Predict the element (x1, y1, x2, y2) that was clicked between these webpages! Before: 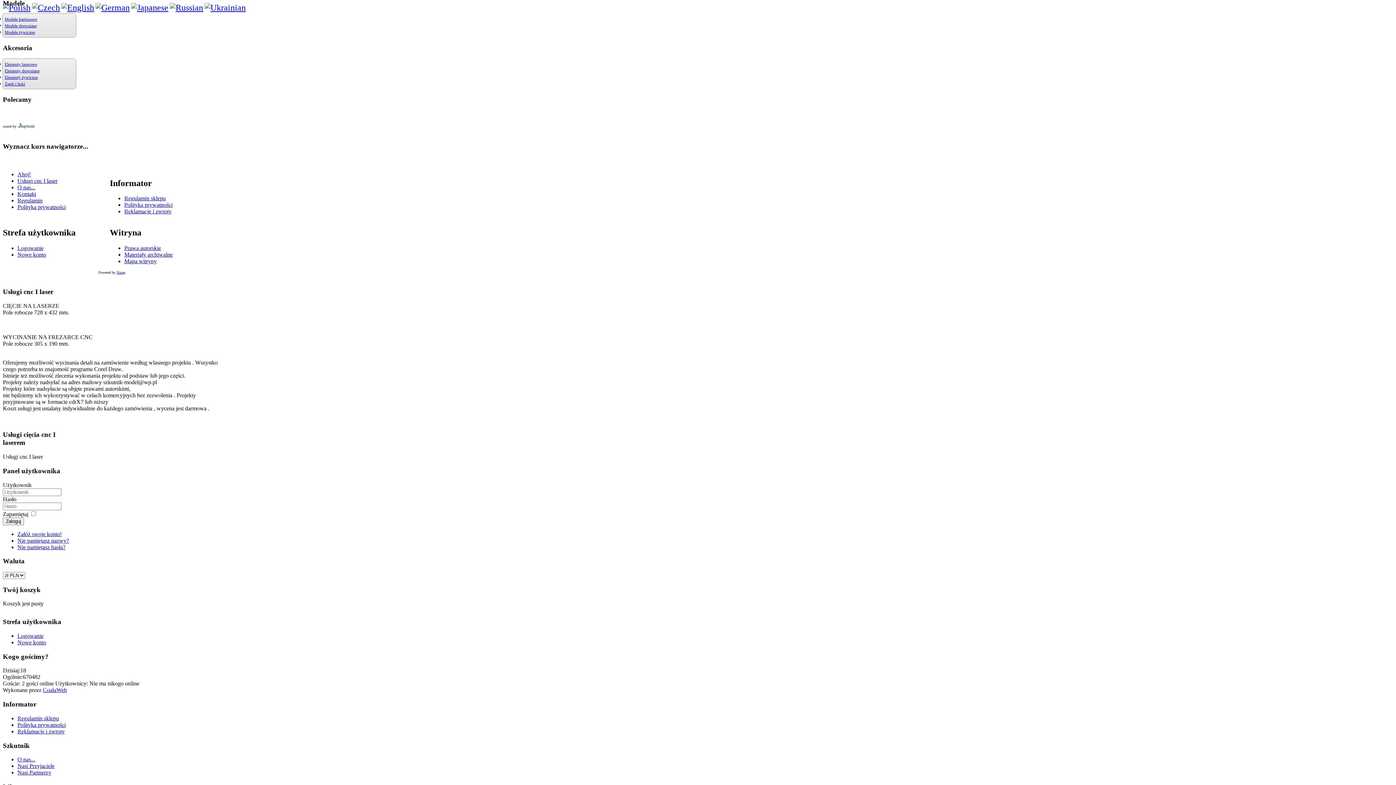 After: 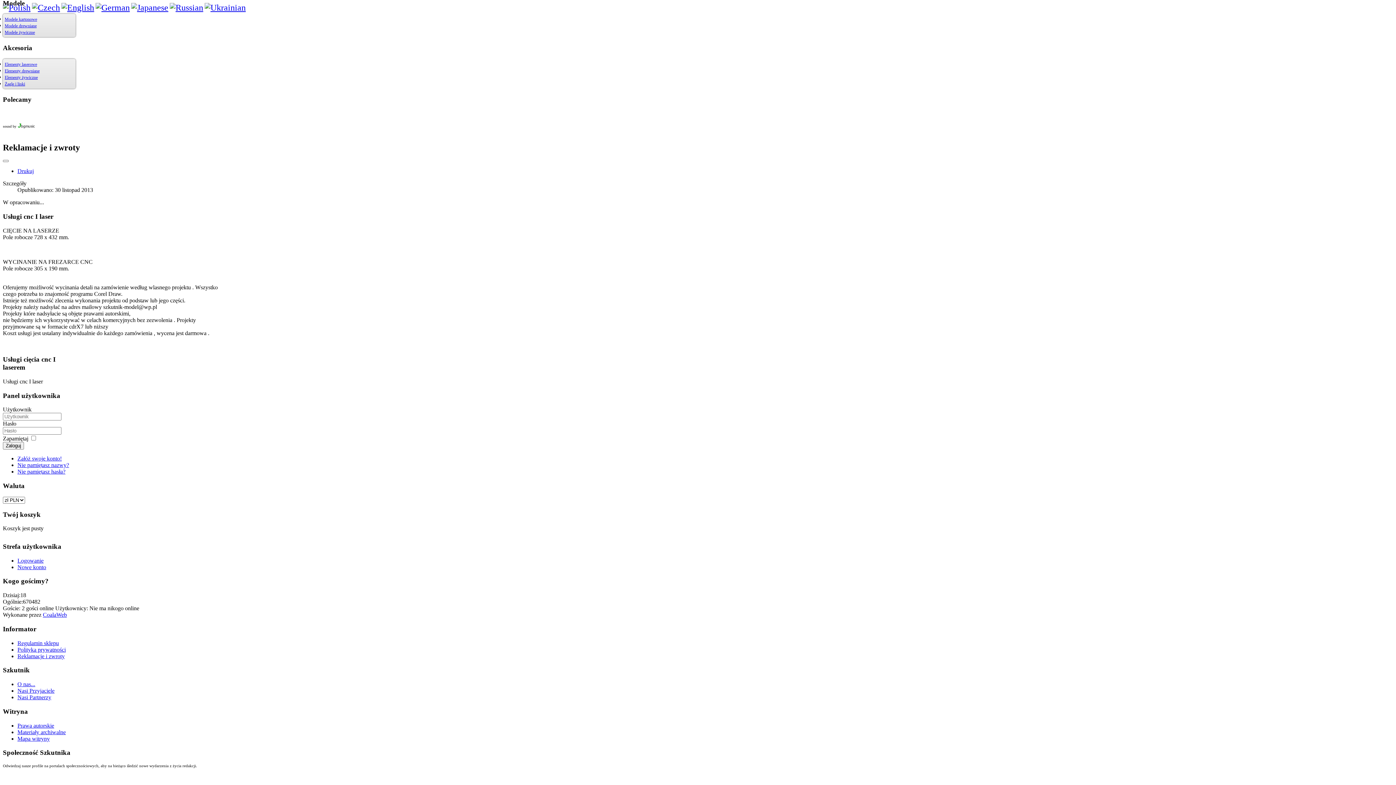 Action: bbox: (17, 728, 64, 734) label: Reklamacje i zwroty